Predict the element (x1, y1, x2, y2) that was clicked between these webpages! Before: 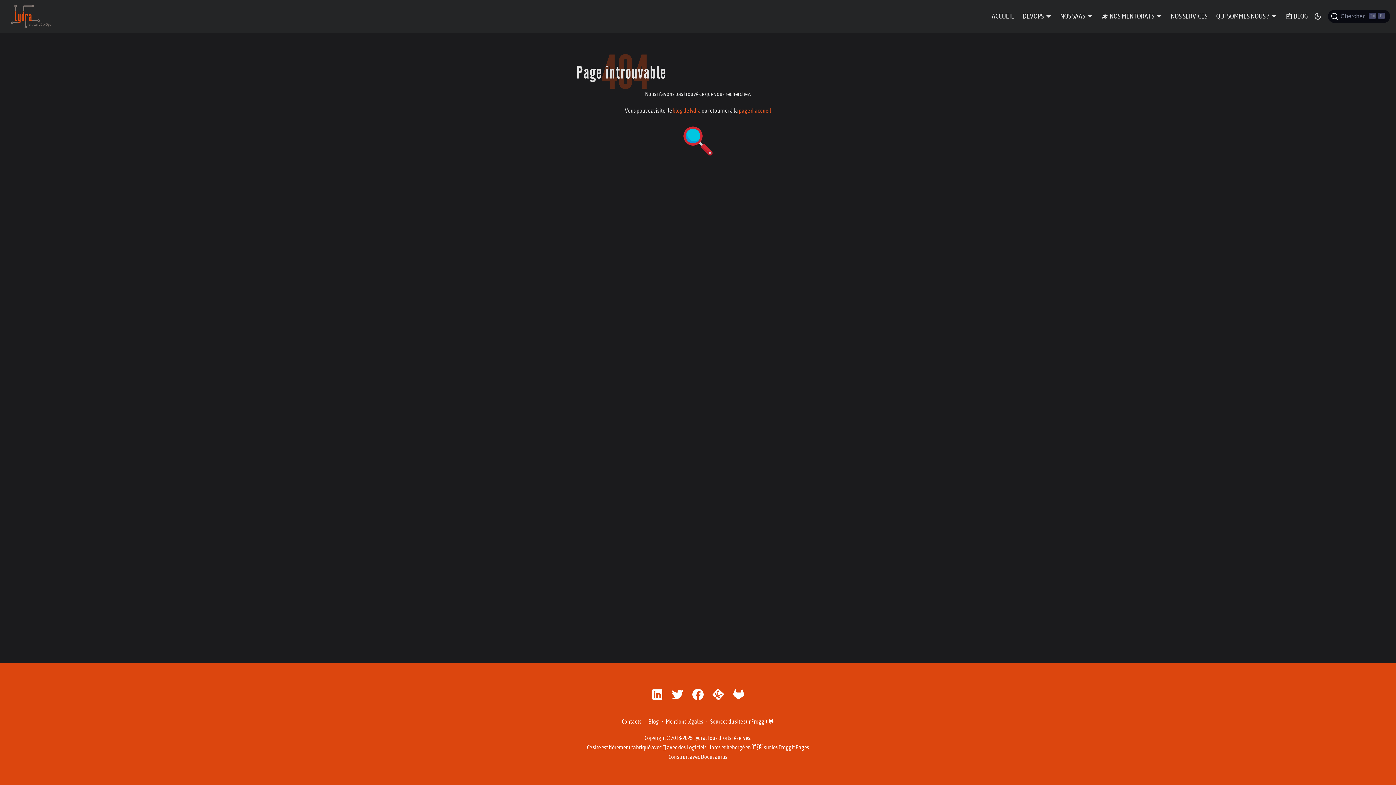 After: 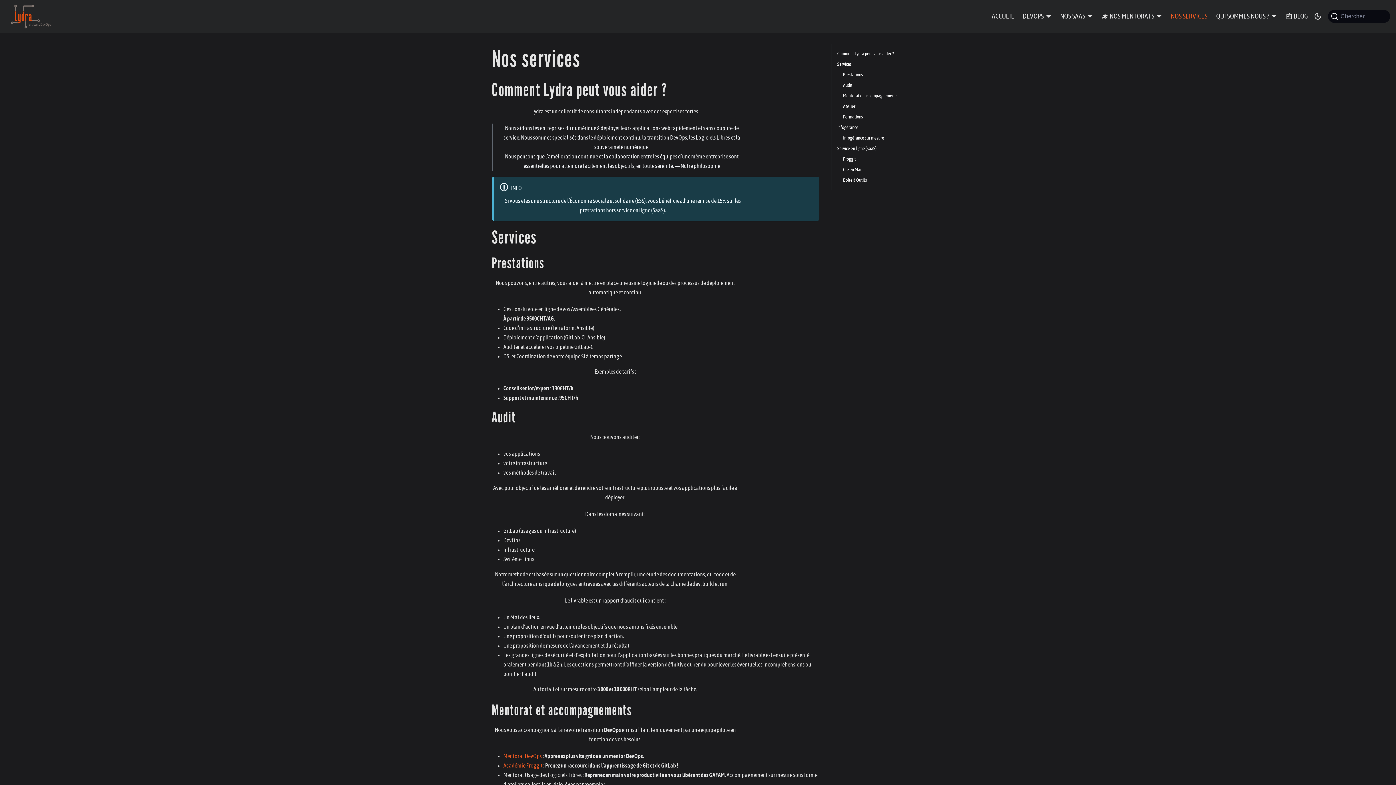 Action: label: NOS SERVICES bbox: (1166, 9, 1212, 23)